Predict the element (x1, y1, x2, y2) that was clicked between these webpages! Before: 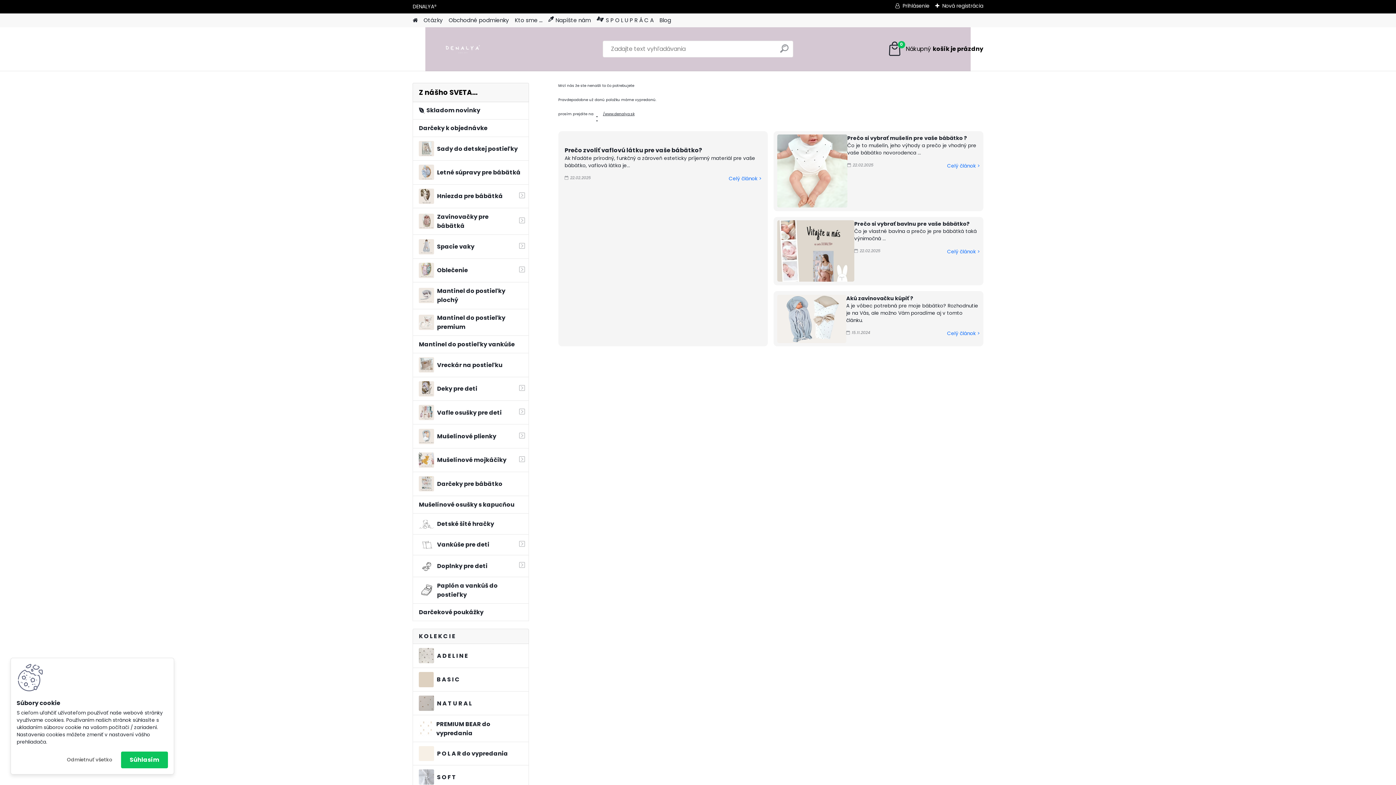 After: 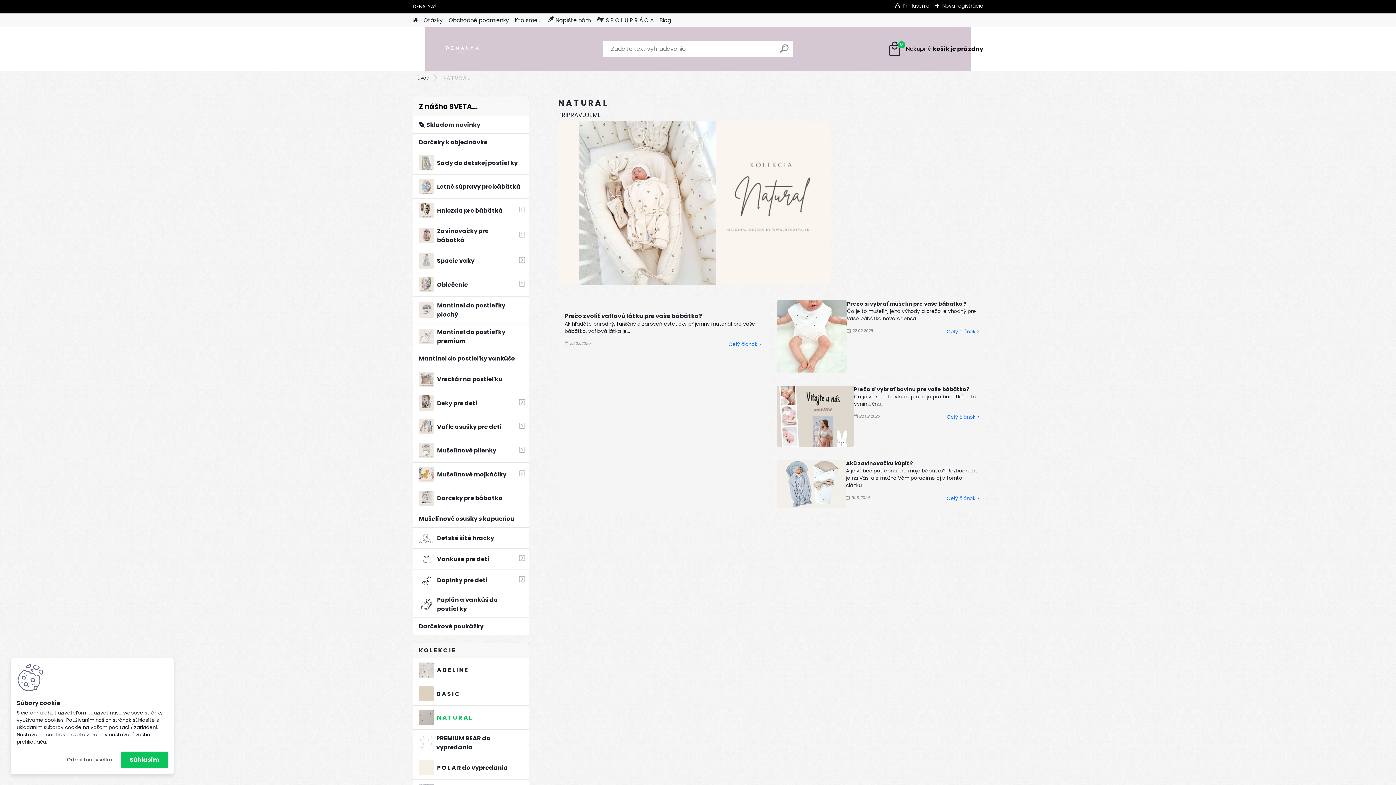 Action: label: N A T U R A L bbox: (412, 692, 529, 715)